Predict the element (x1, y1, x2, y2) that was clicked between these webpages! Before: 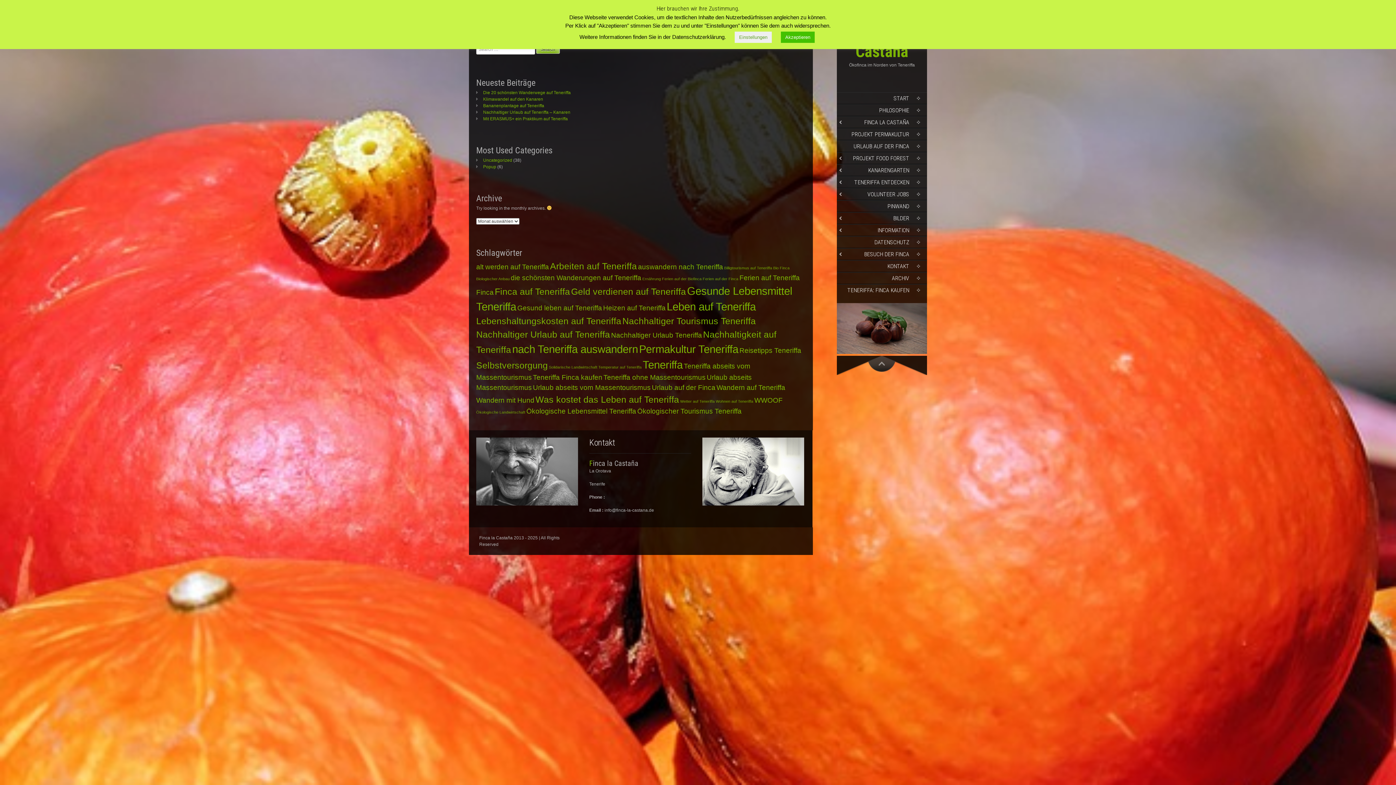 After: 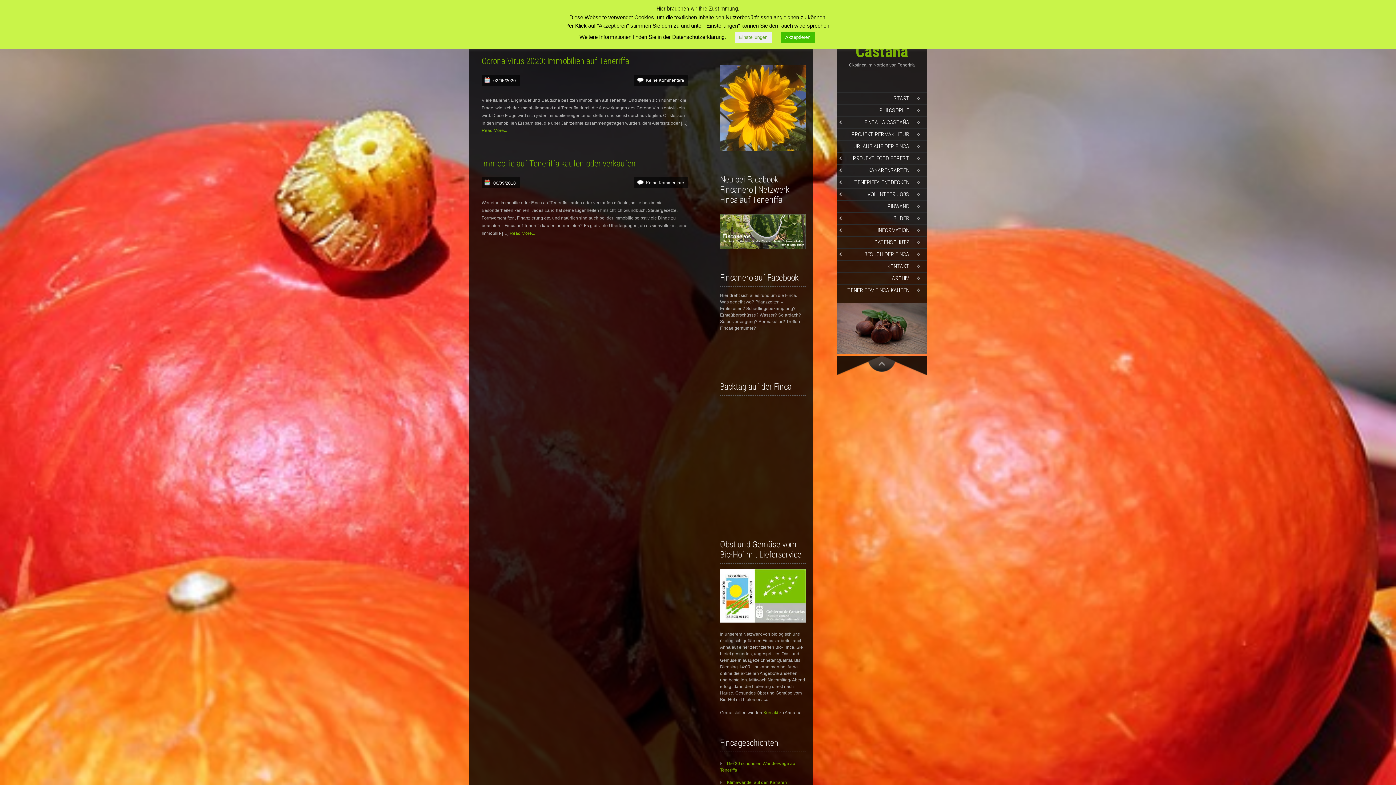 Action: bbox: (533, 373, 602, 381) label: Teneriffa Finca kaufen (2 Einträge)